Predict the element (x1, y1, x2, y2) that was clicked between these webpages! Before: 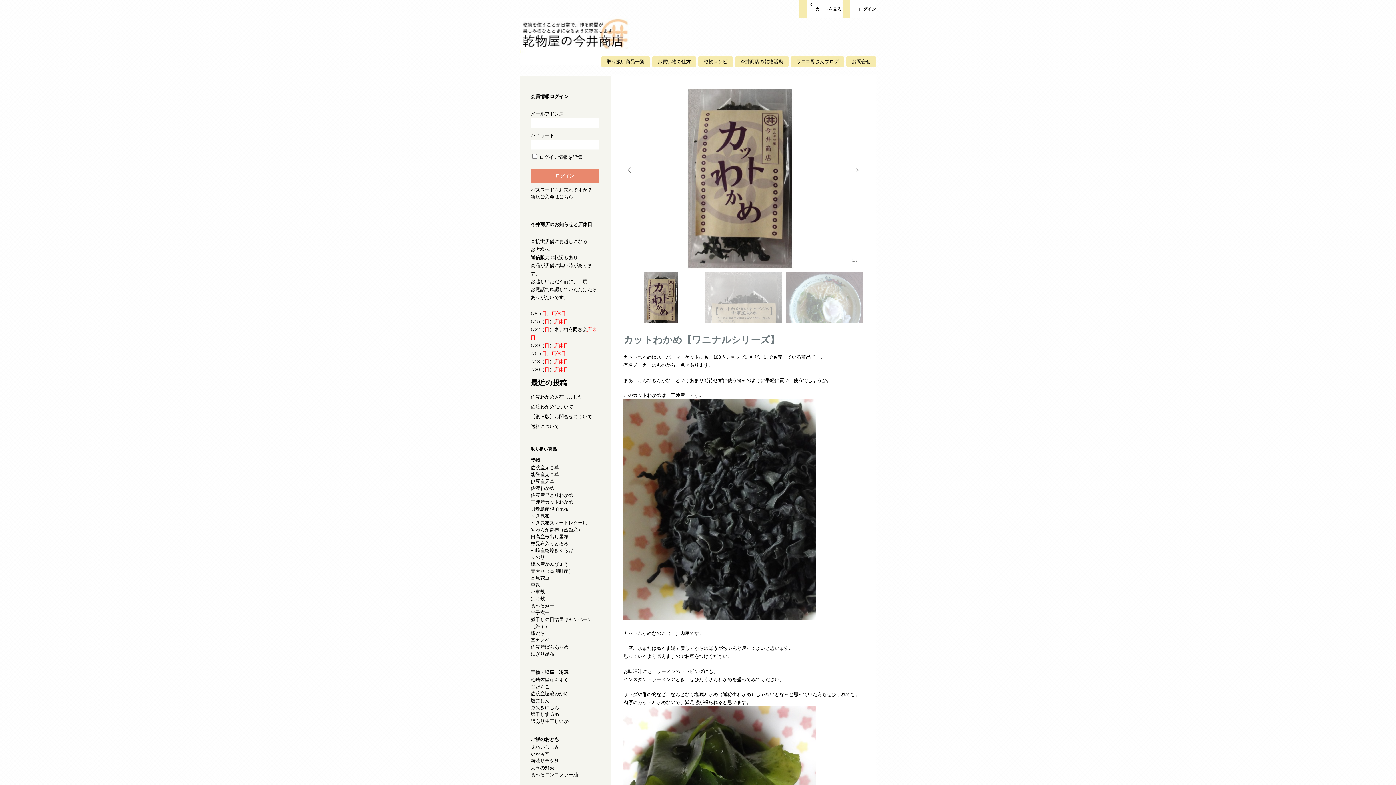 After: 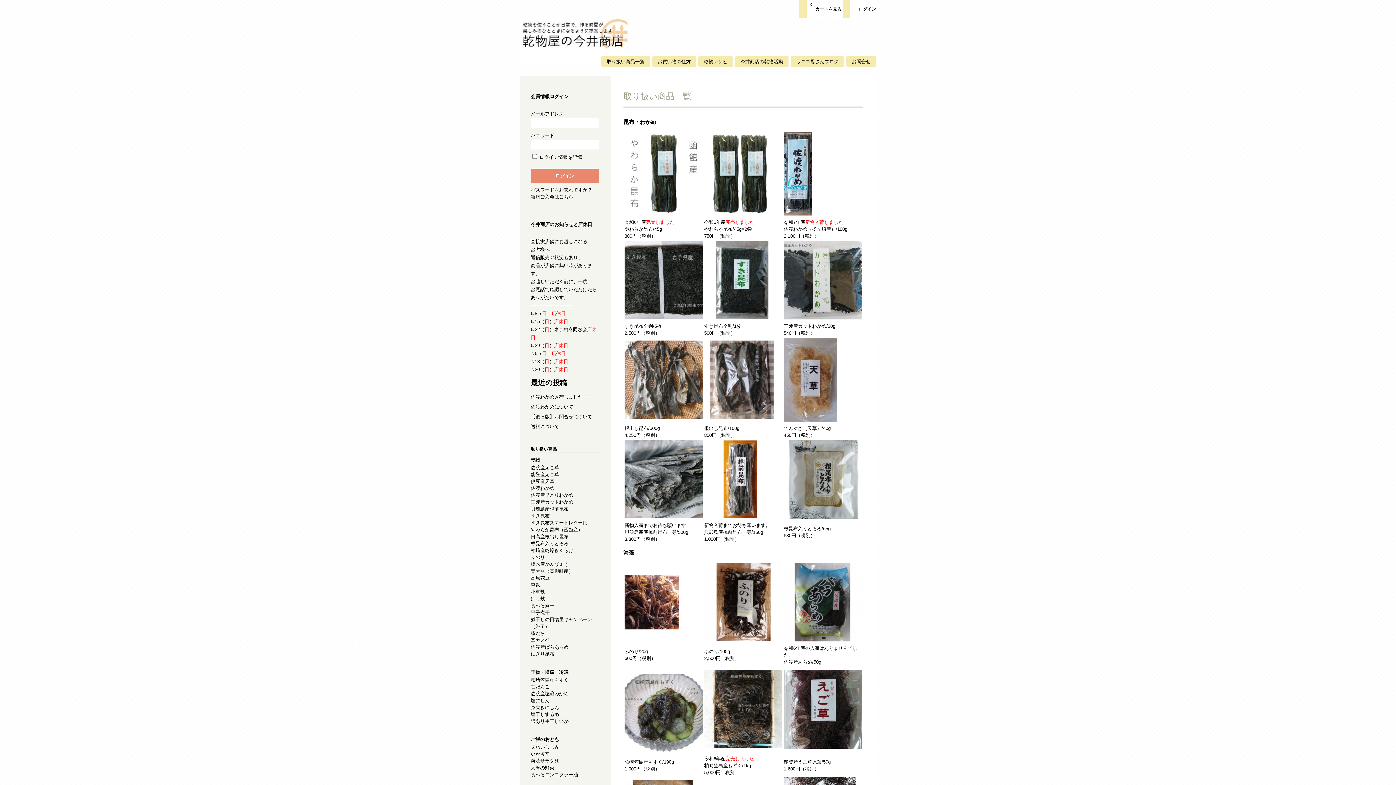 Action: bbox: (601, 56, 650, 66) label: 取り扱い商品一覧